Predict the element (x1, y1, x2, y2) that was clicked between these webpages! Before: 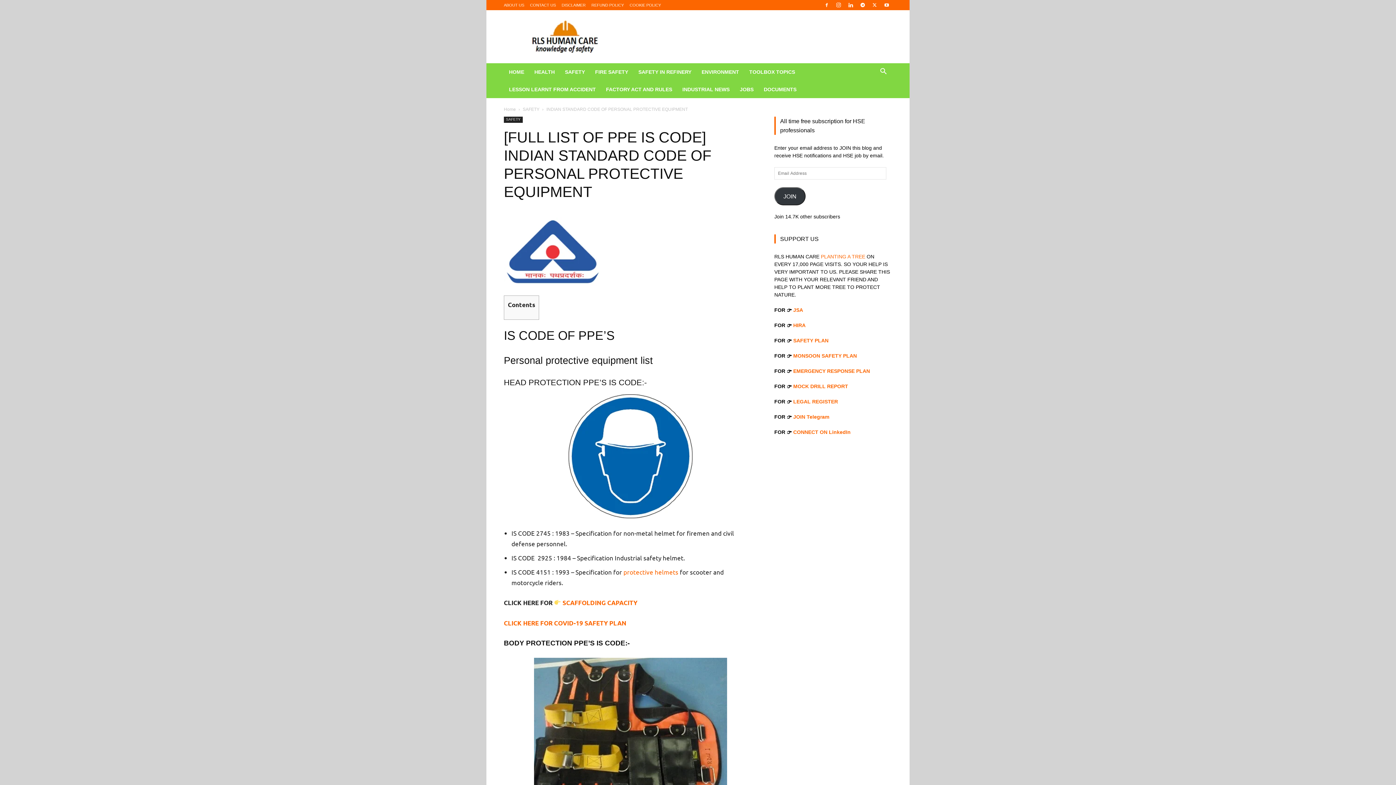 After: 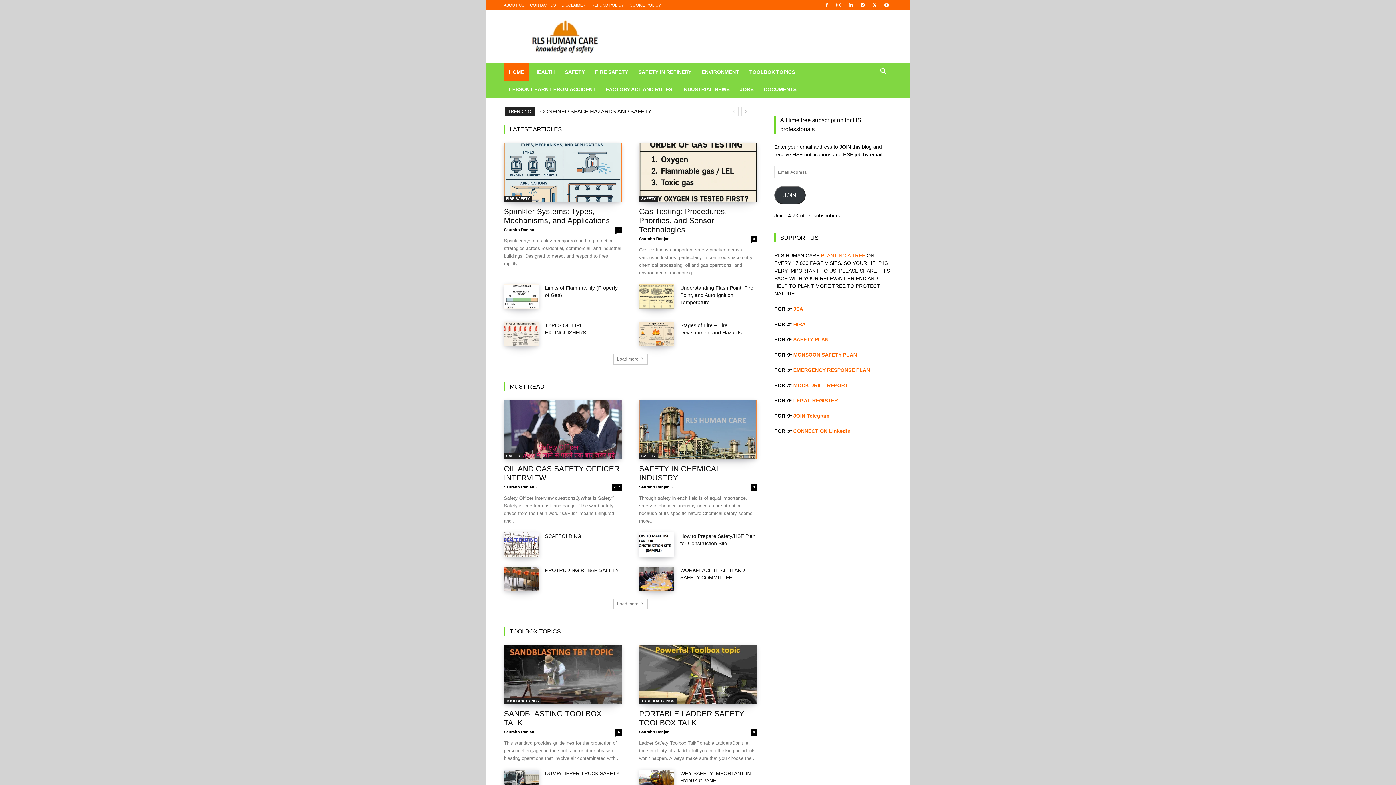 Action: bbox: (504, 106, 516, 112) label: Home